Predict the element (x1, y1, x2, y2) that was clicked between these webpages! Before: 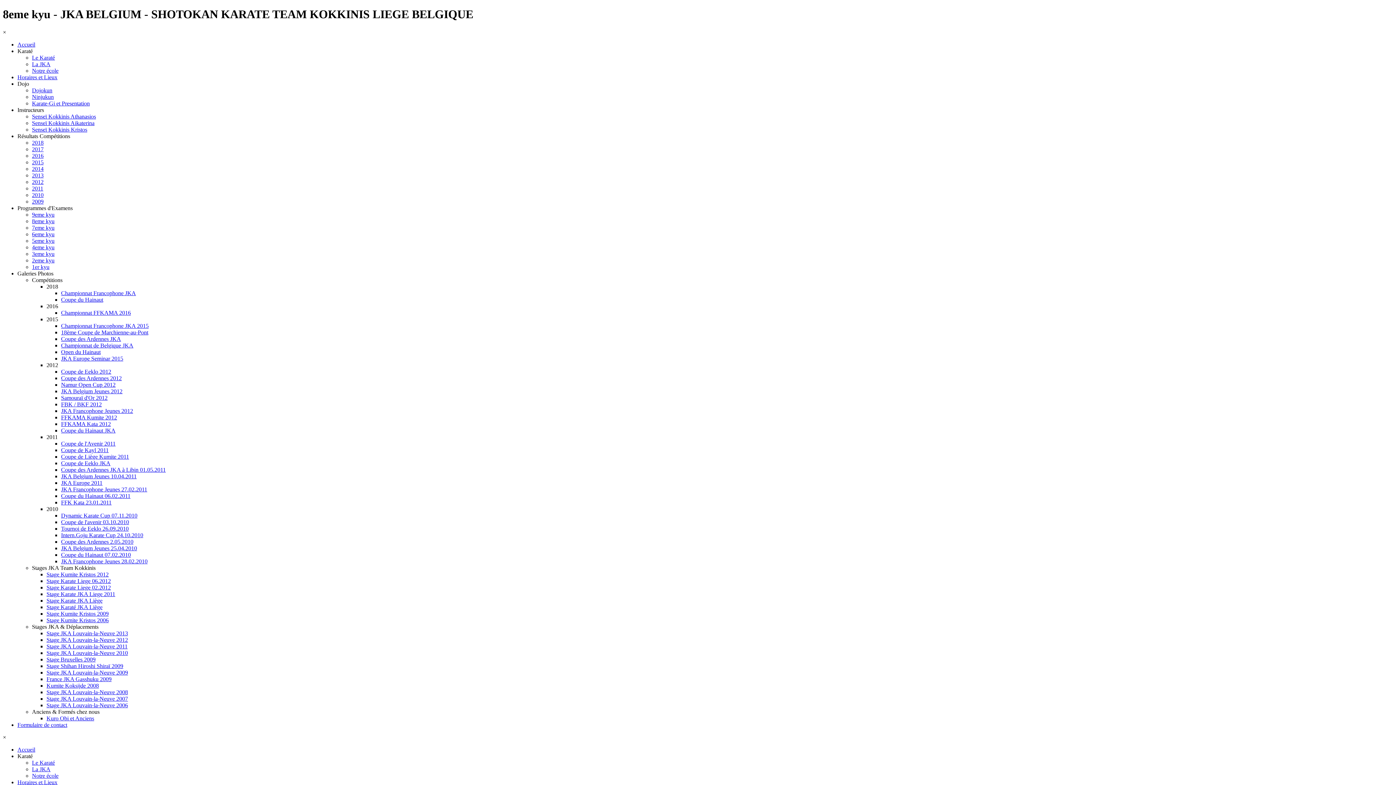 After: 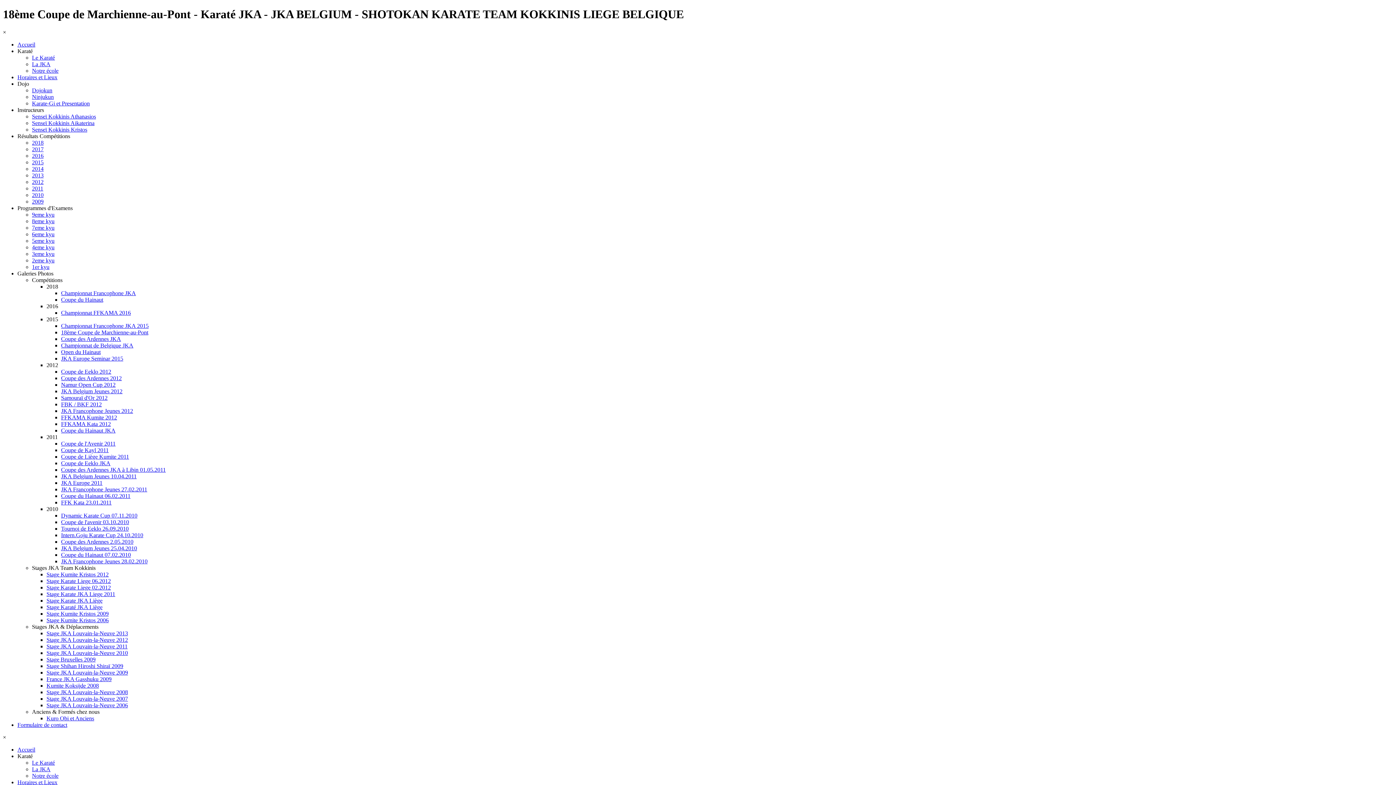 Action: label: 18ème Coupe de Marchienne-au-Pont bbox: (61, 329, 148, 335)